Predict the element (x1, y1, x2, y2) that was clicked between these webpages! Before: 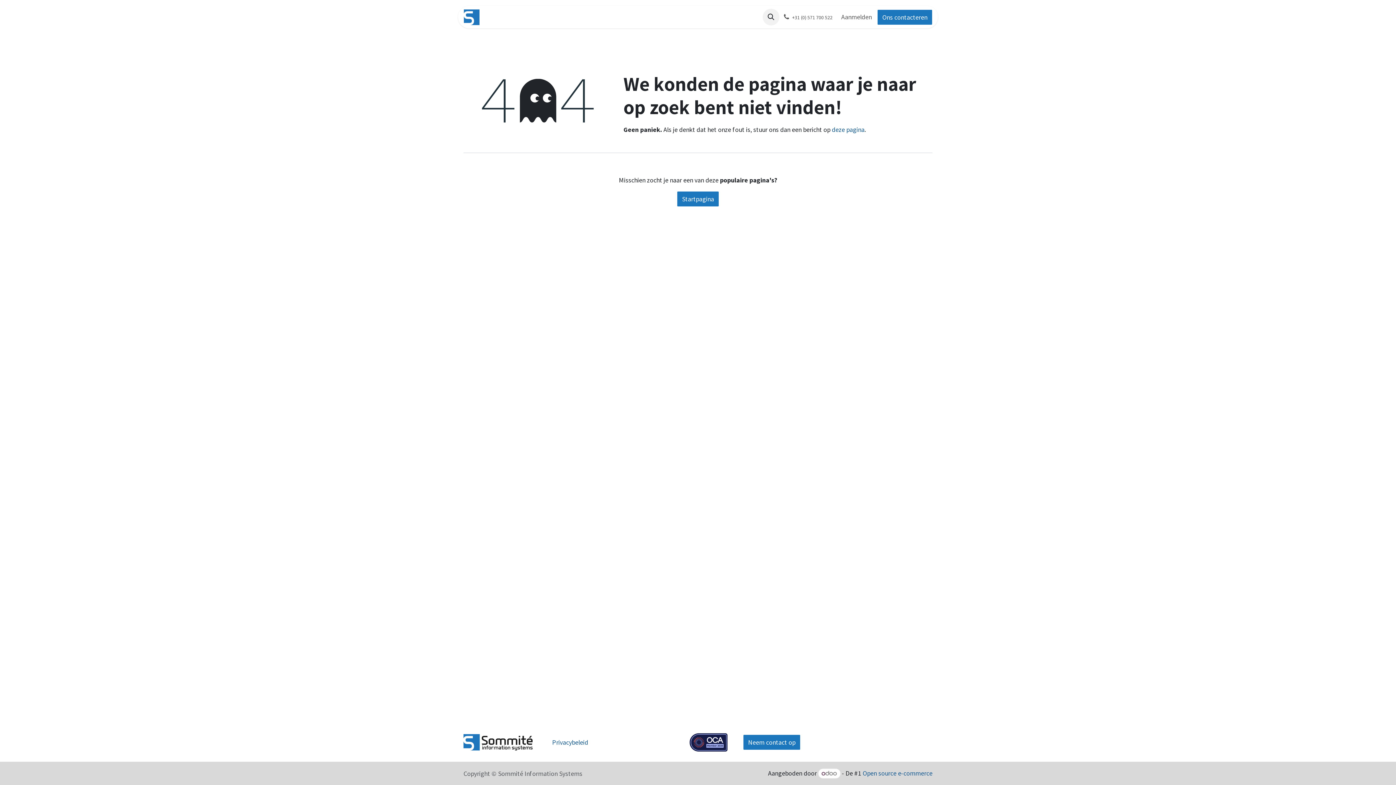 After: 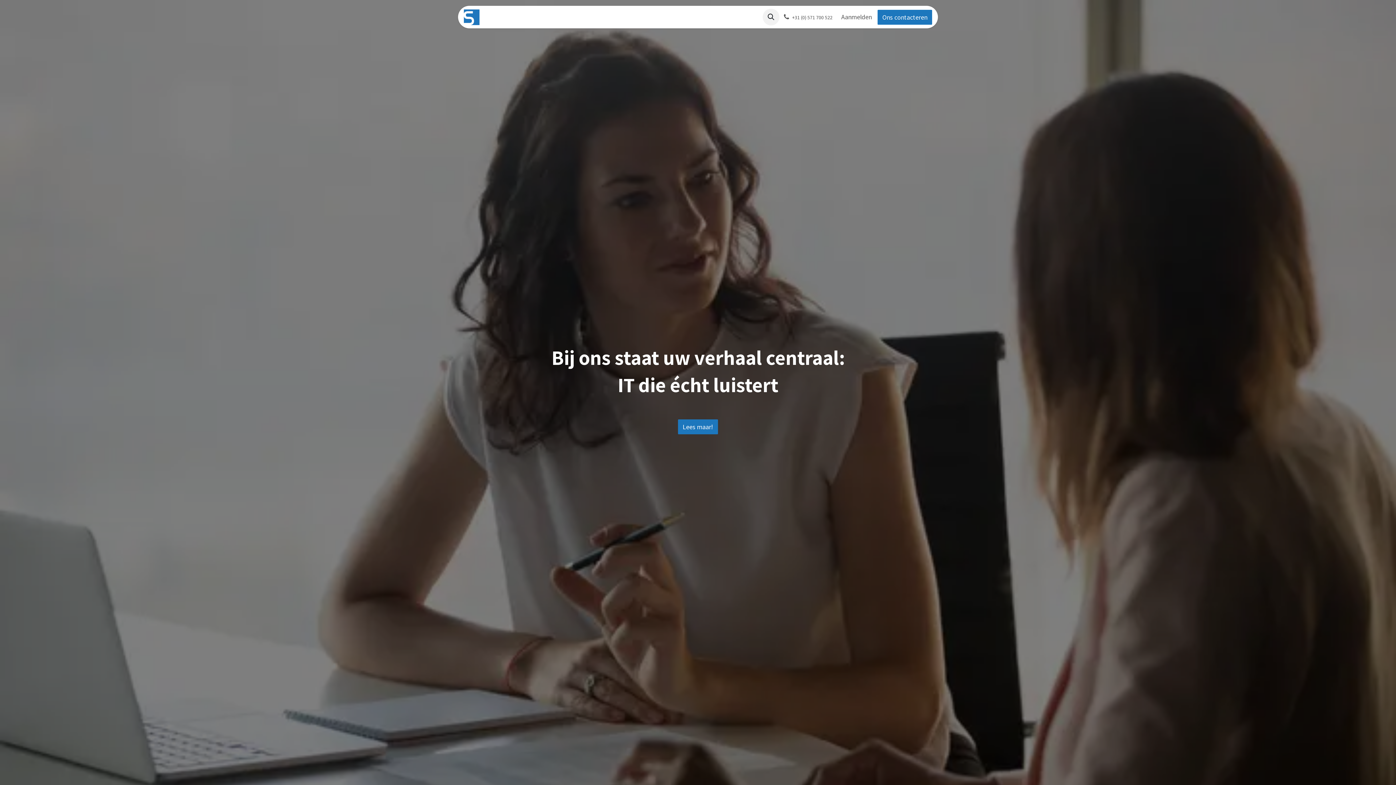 Action: bbox: (464, 9, 479, 24)